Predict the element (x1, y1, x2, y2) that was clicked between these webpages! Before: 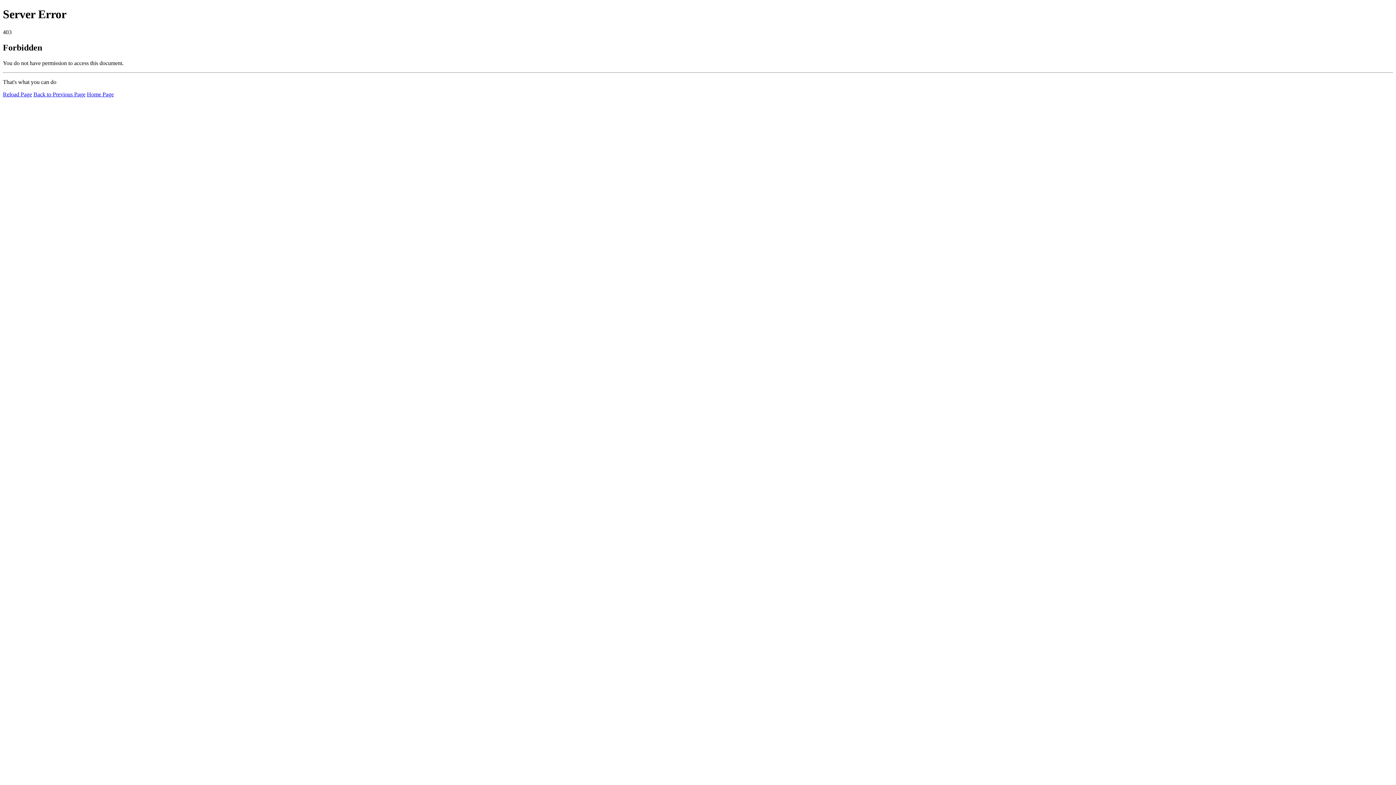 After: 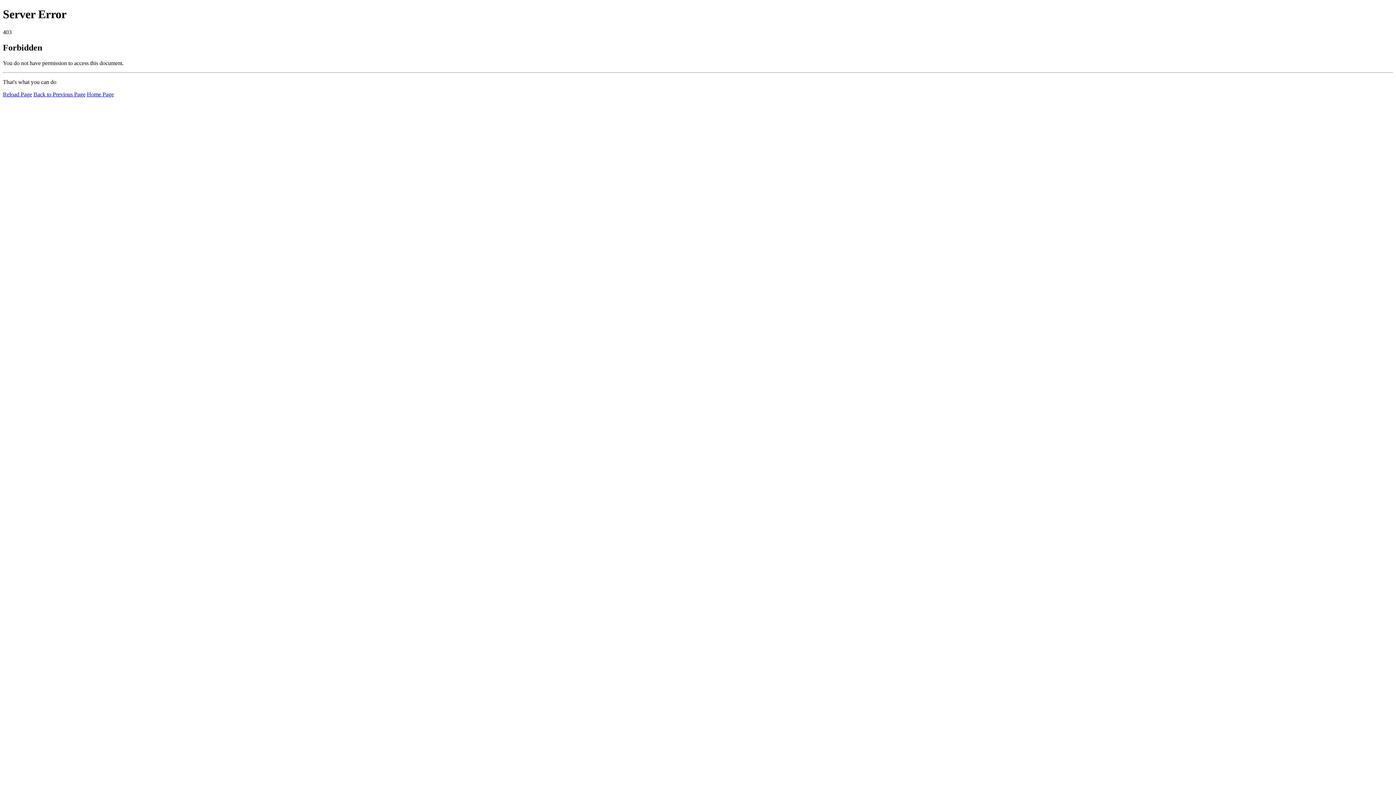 Action: bbox: (86, 91, 113, 97) label: Home Page